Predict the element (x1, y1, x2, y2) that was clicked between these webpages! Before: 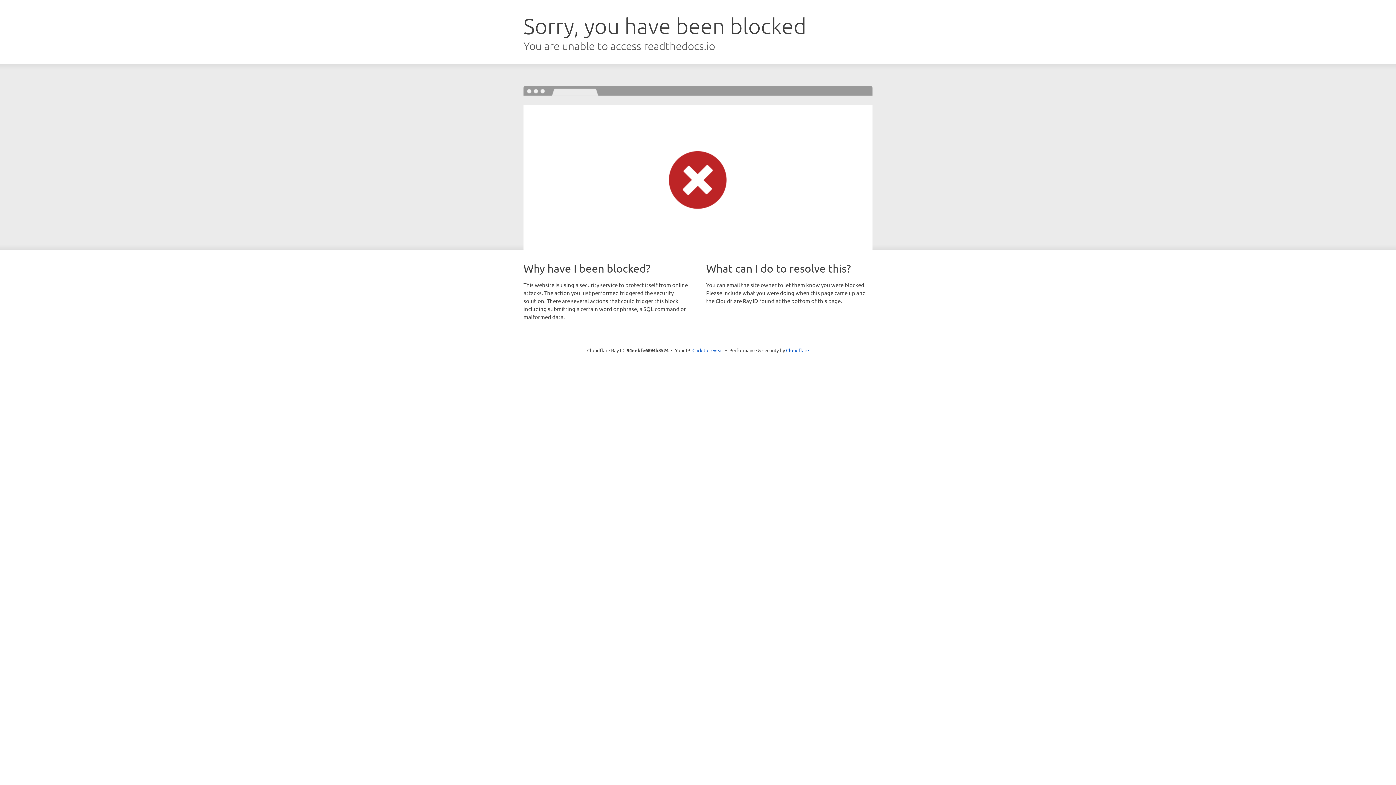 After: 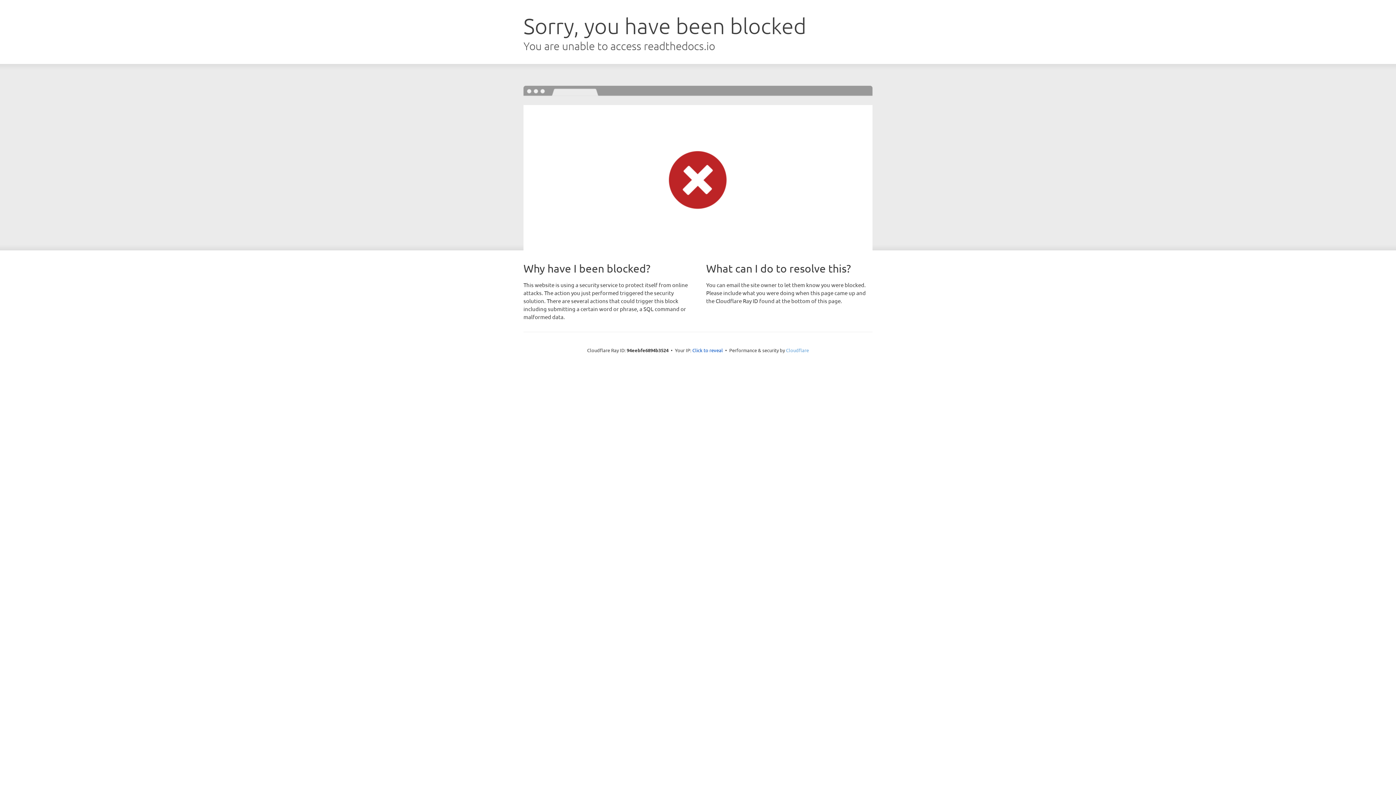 Action: bbox: (786, 347, 809, 353) label: Cloudflare